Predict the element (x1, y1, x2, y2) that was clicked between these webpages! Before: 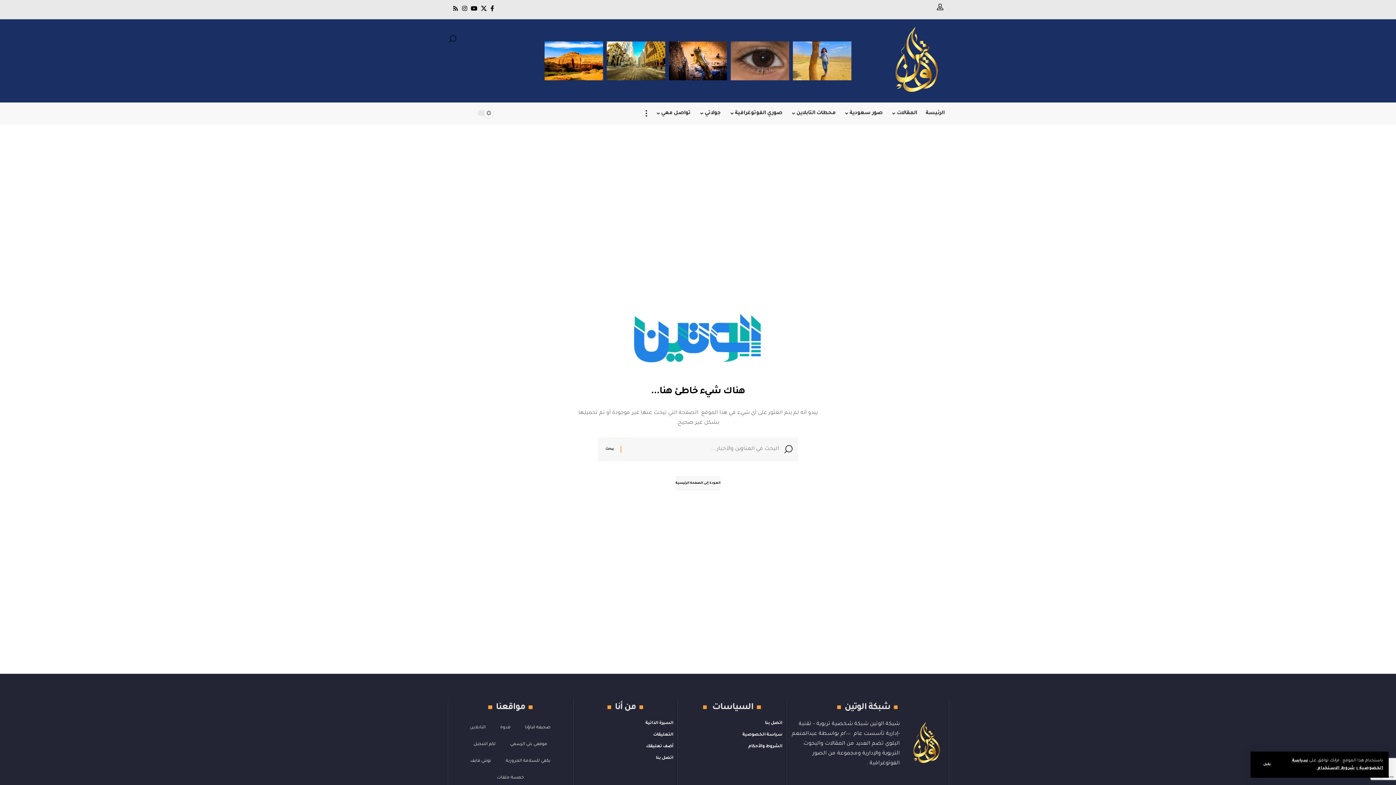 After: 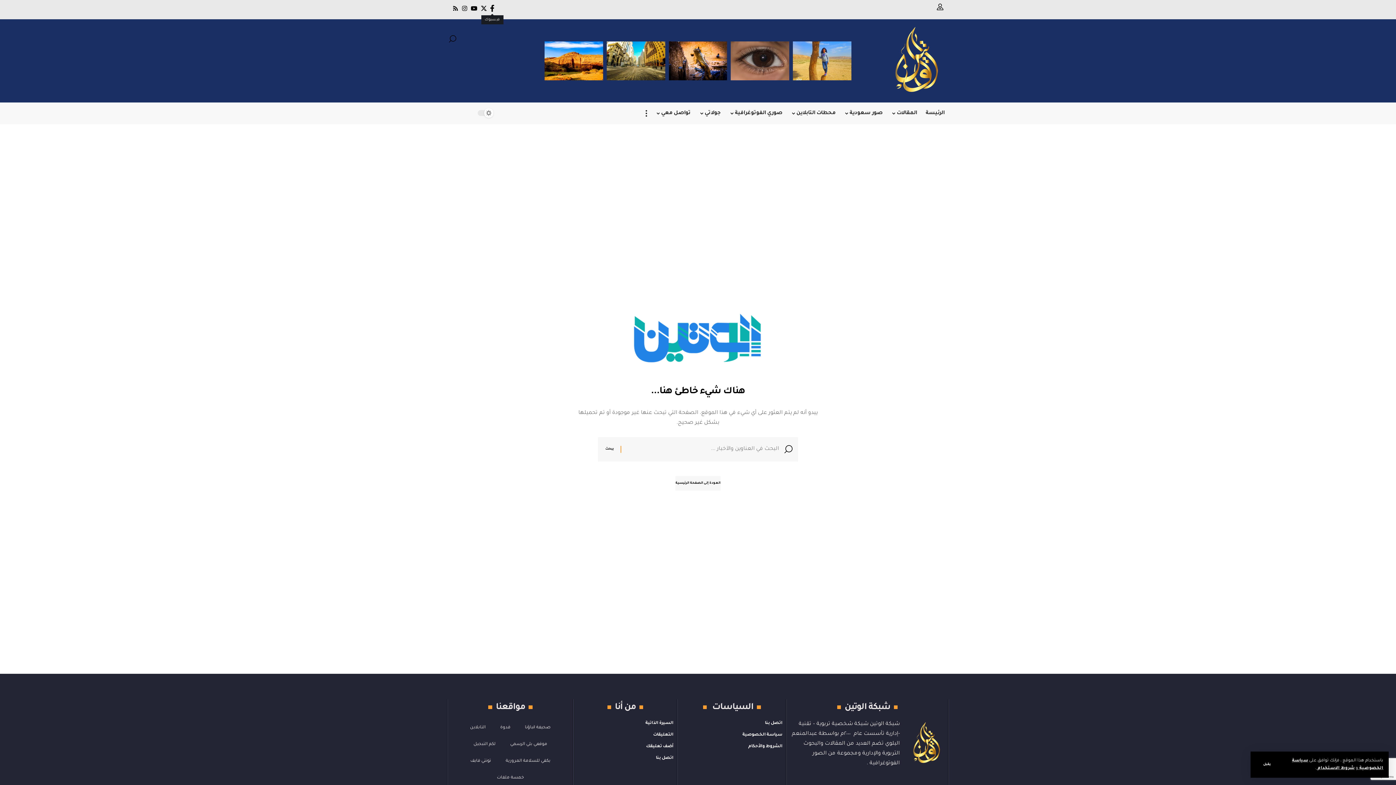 Action: bbox: (488, 3, 496, 13) label: فيسبوك